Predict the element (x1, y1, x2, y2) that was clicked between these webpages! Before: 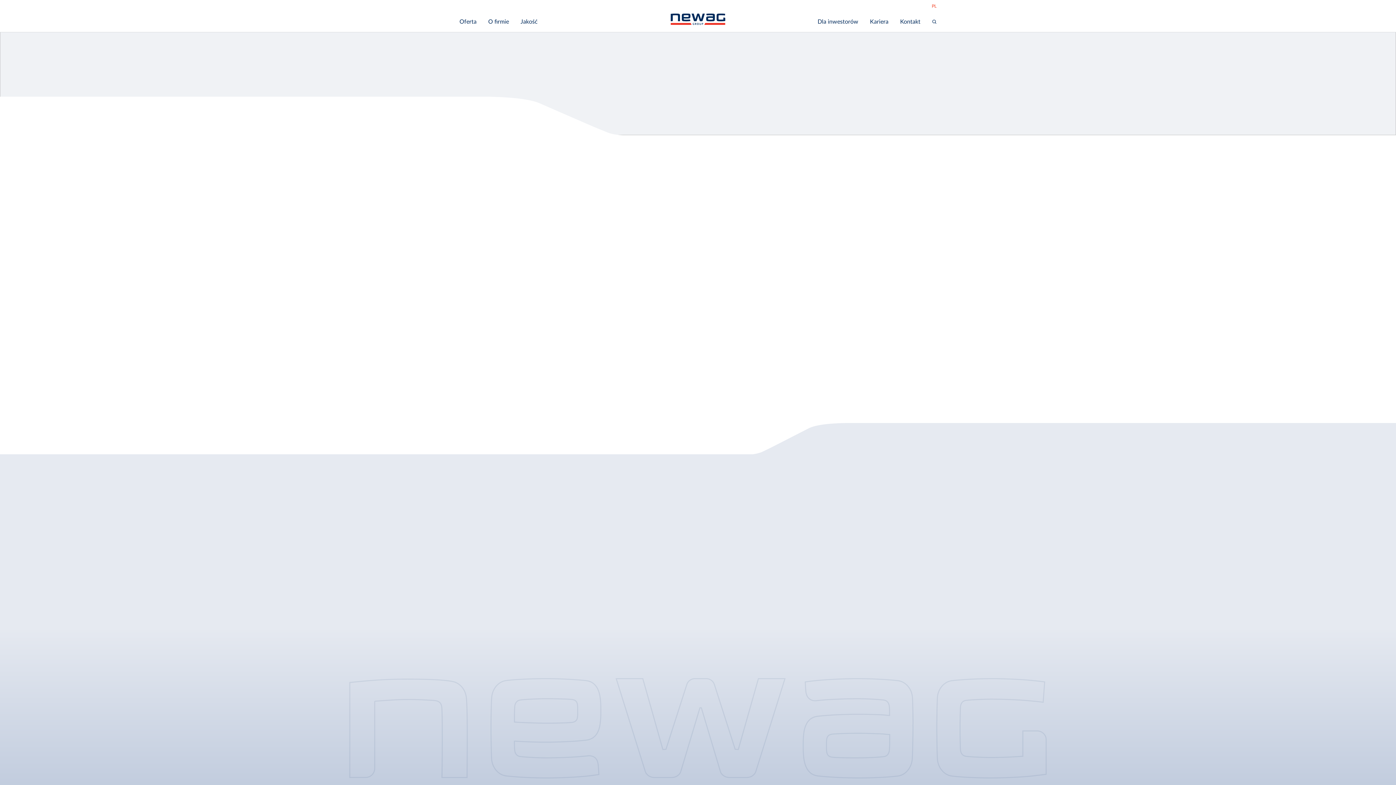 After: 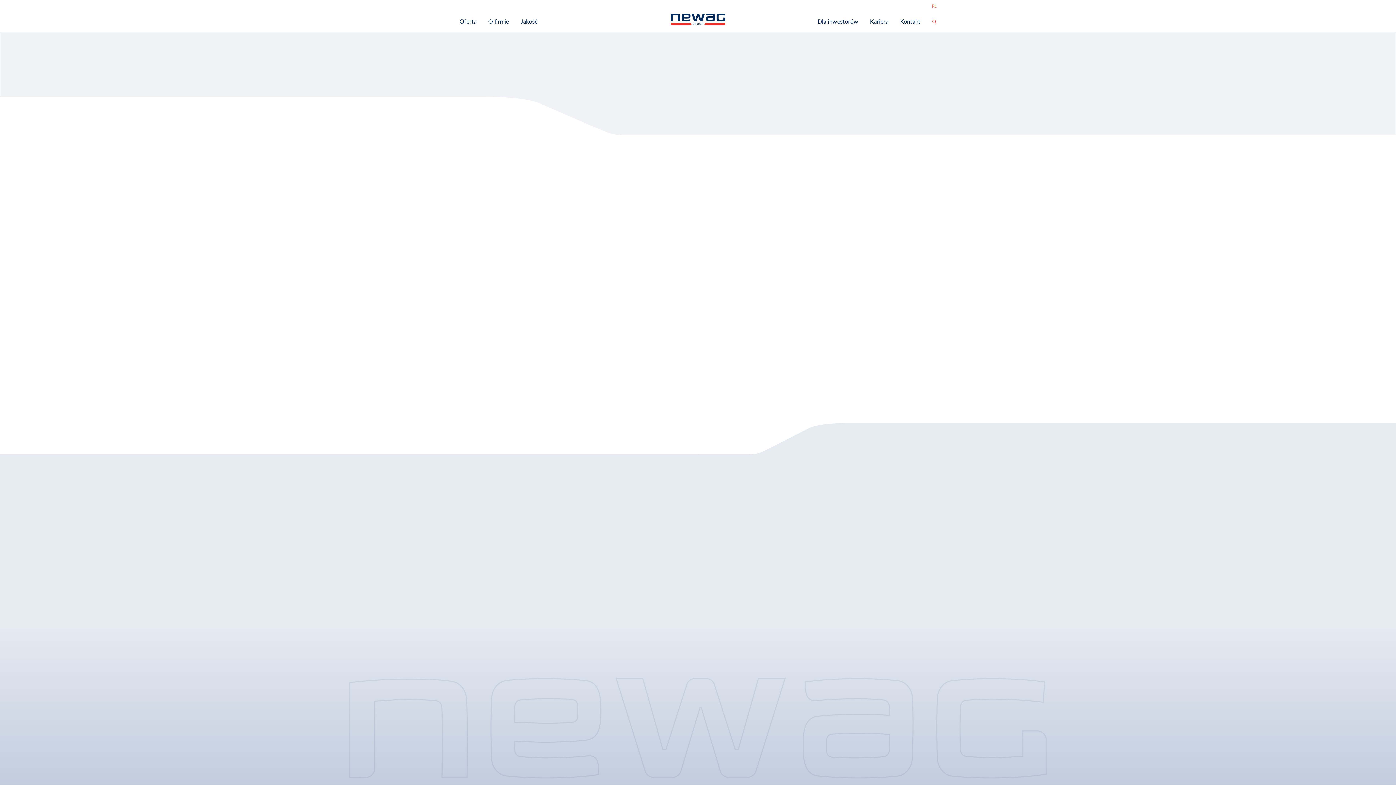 Action: bbox: (926, 16, 942, 29)